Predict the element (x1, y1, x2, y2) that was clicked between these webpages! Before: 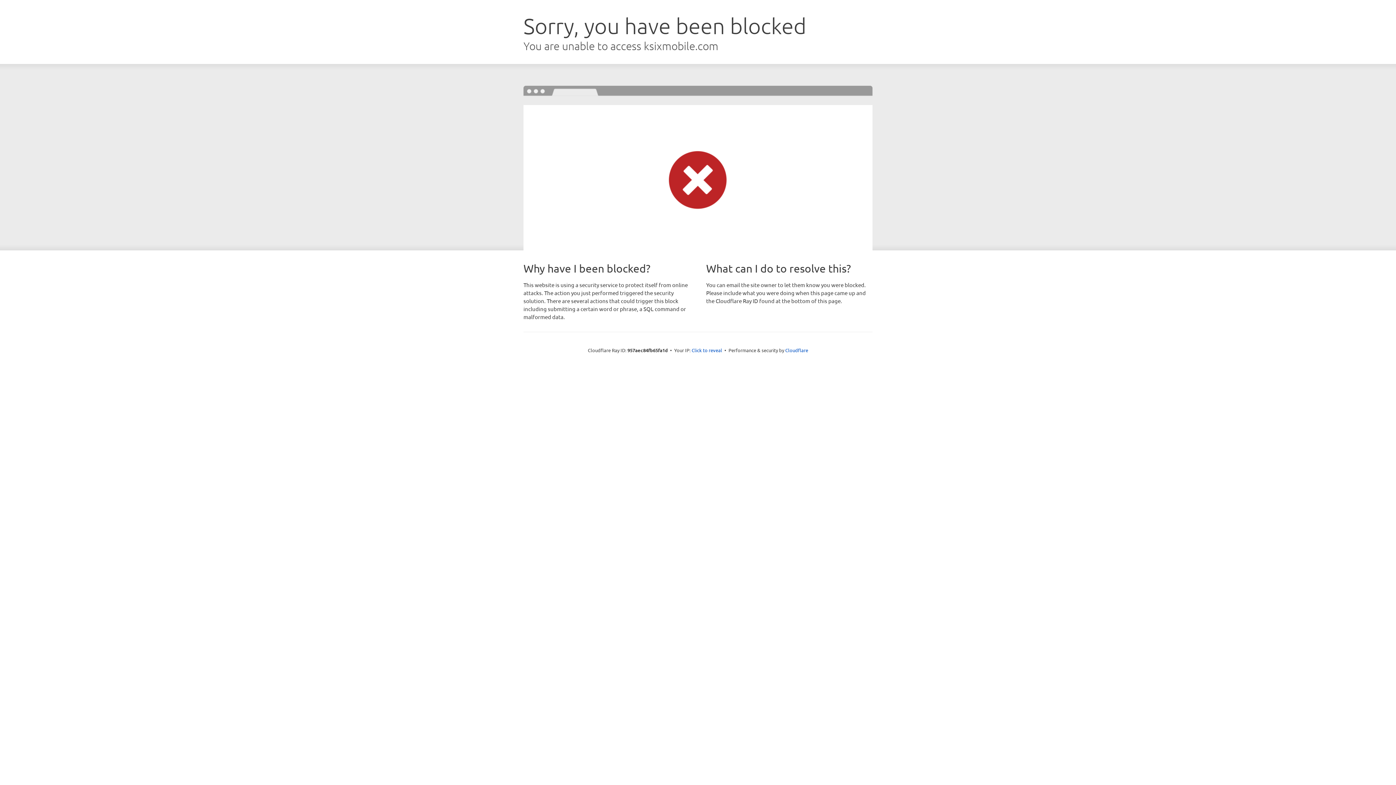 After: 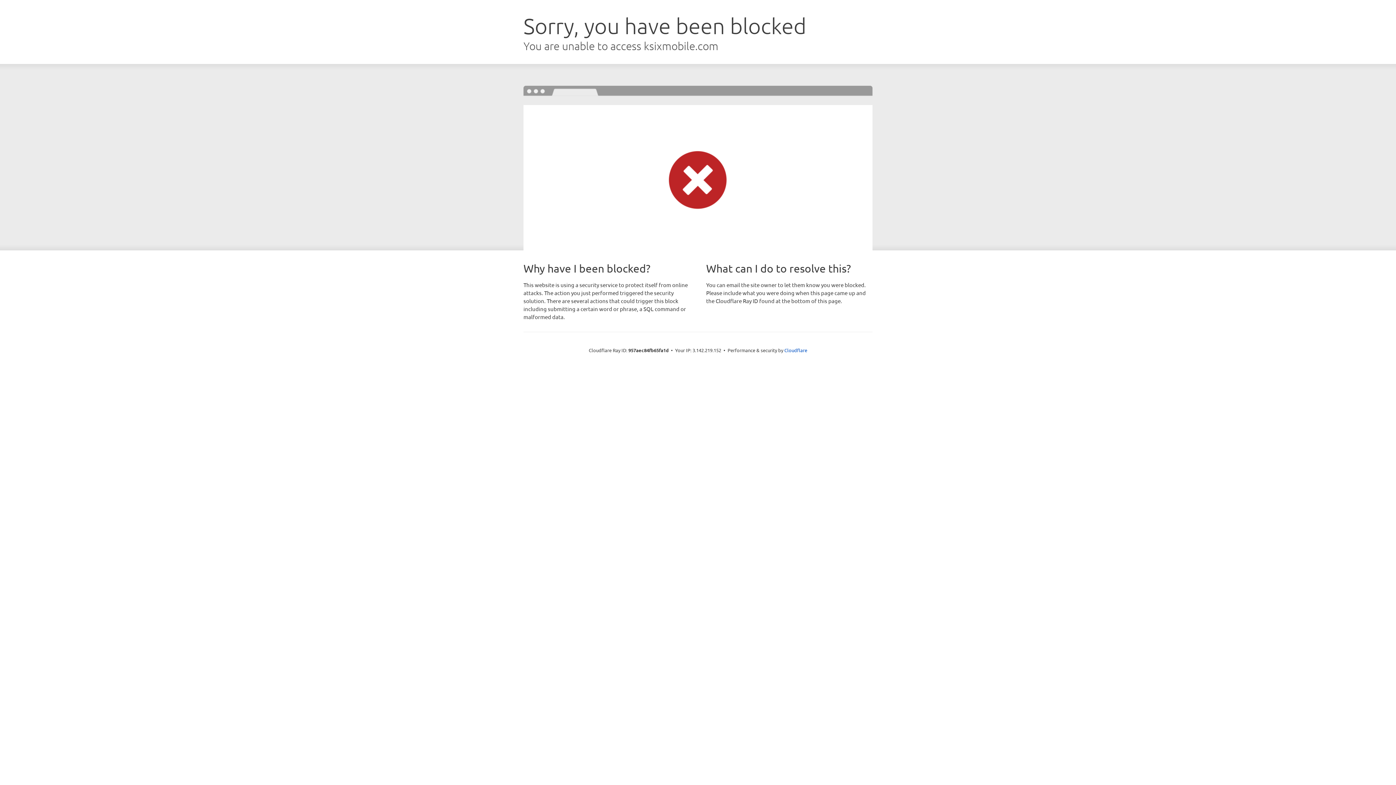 Action: label: Click to reveal bbox: (691, 346, 722, 353)